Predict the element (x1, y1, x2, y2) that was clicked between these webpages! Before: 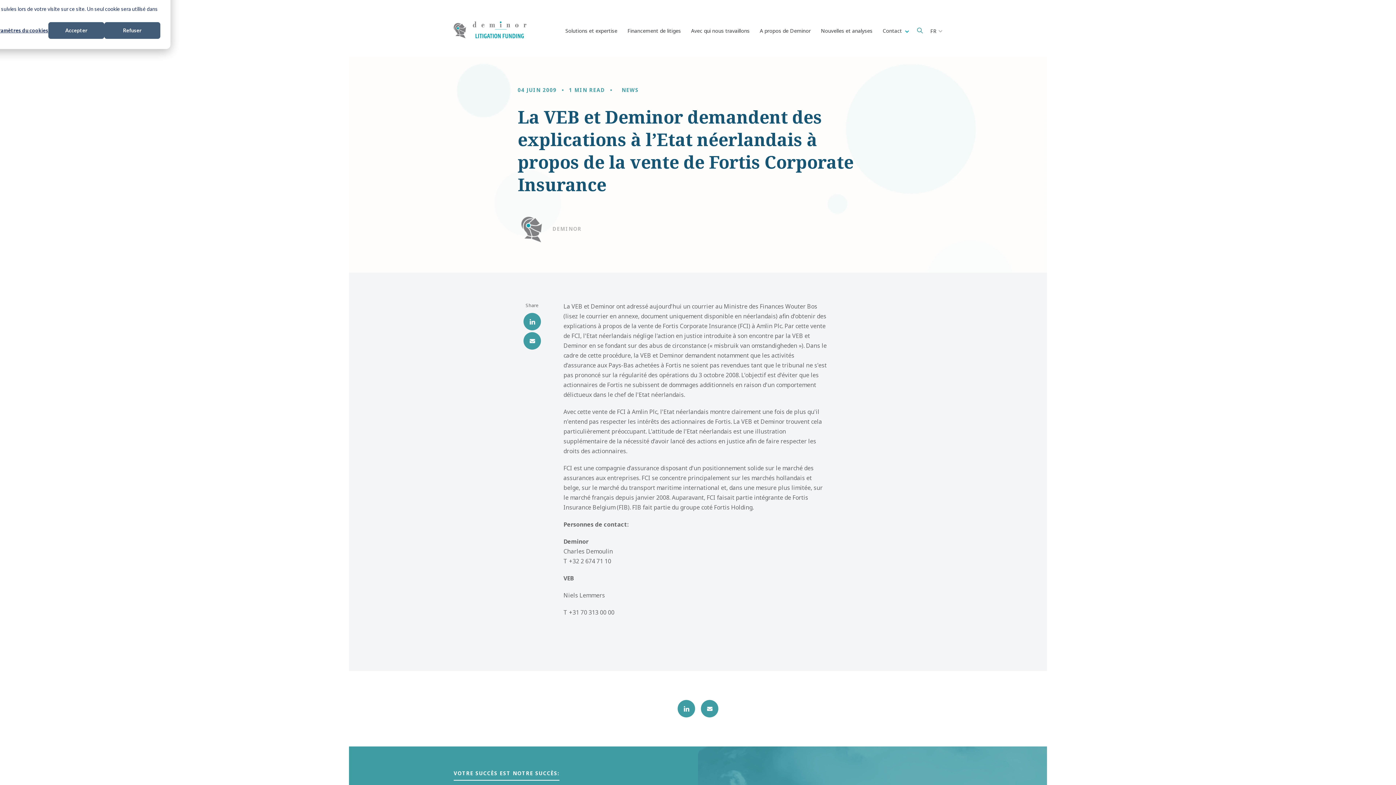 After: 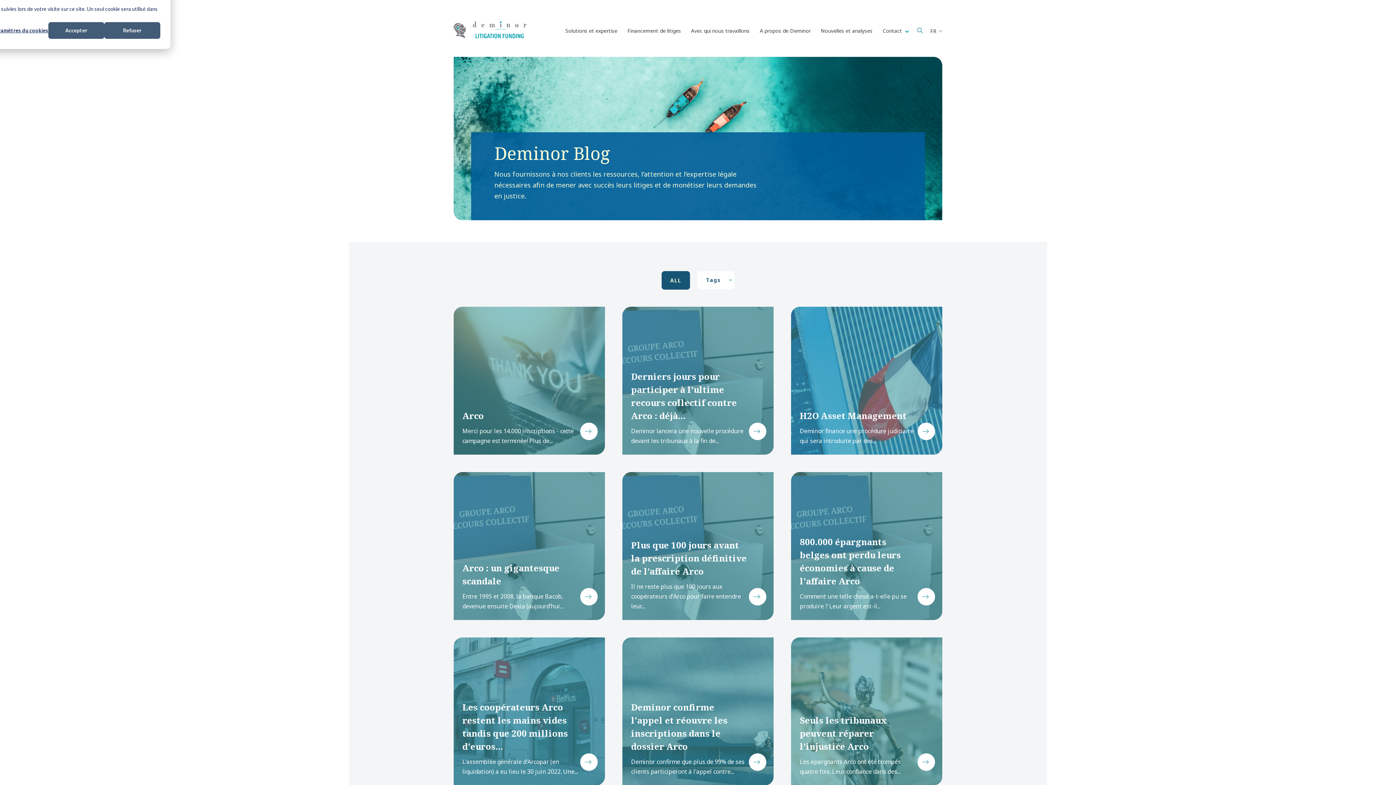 Action: bbox: (552, 224, 581, 233) label: DEMINOR